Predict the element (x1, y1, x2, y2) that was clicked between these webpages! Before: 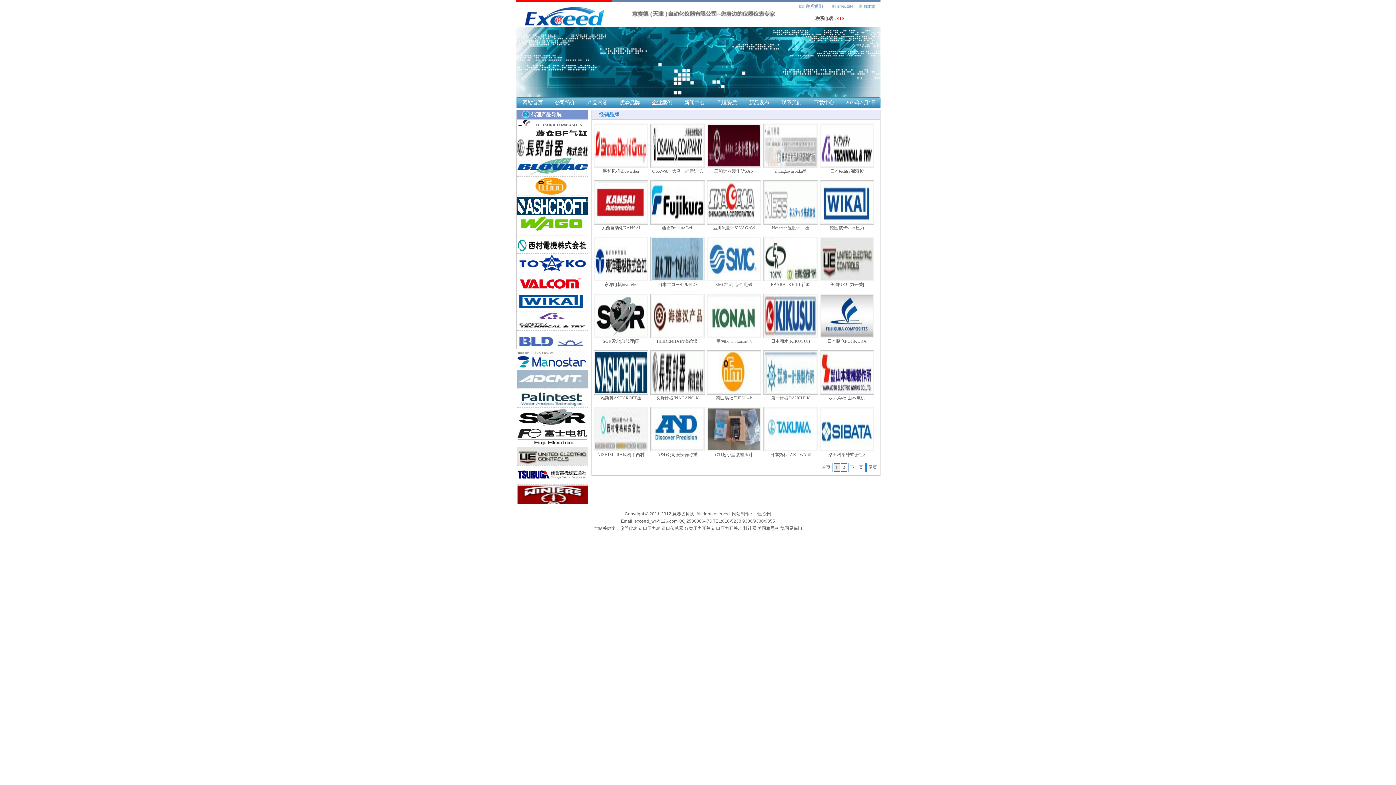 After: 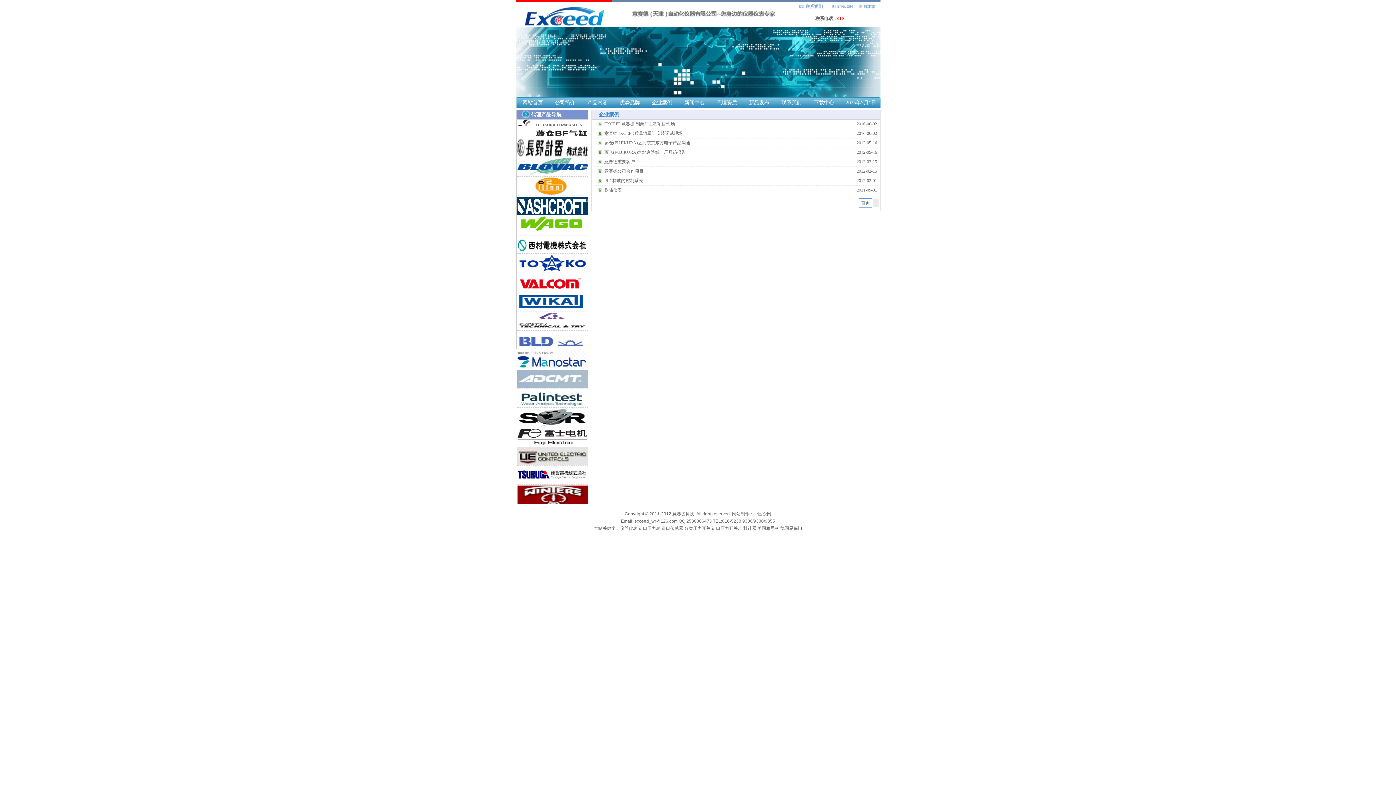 Action: label: 企业案例 bbox: (652, 100, 672, 105)